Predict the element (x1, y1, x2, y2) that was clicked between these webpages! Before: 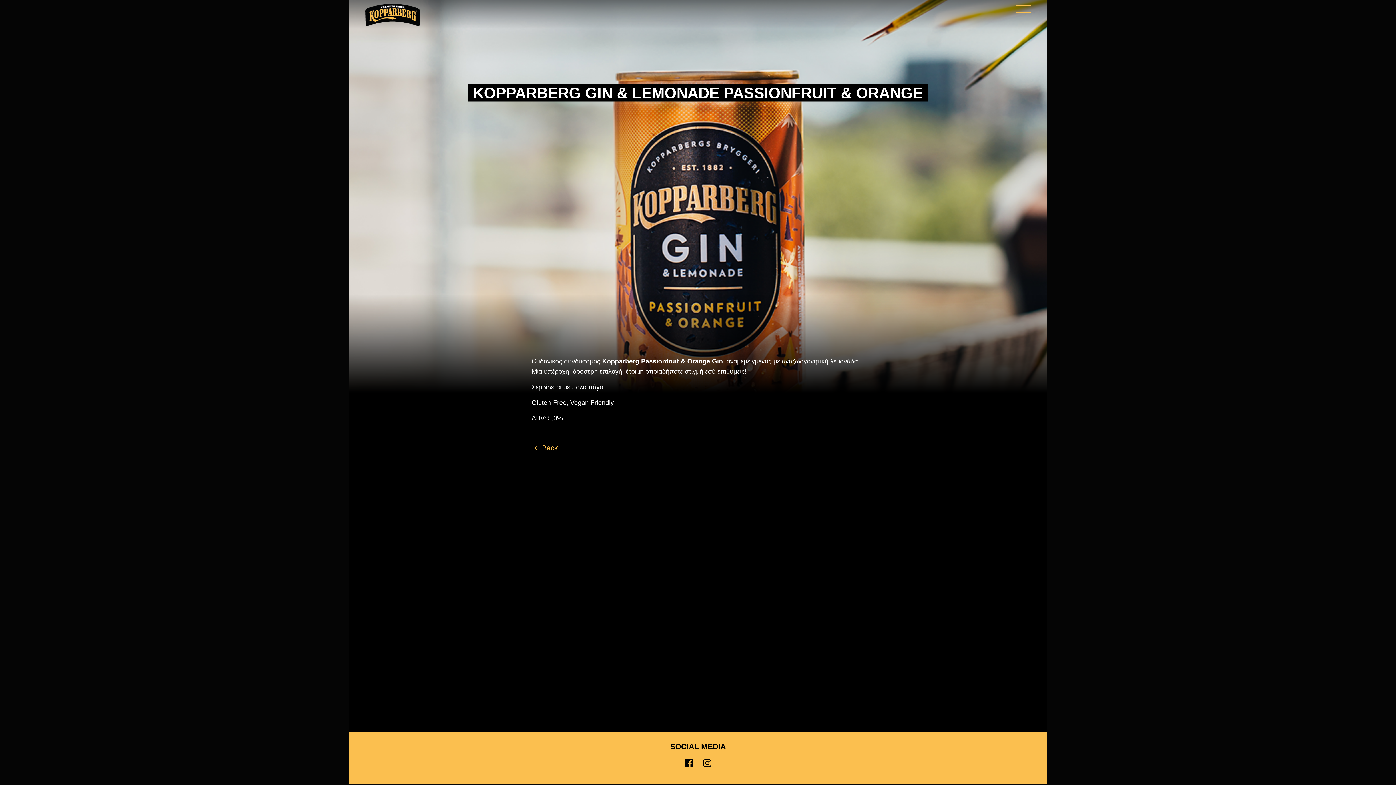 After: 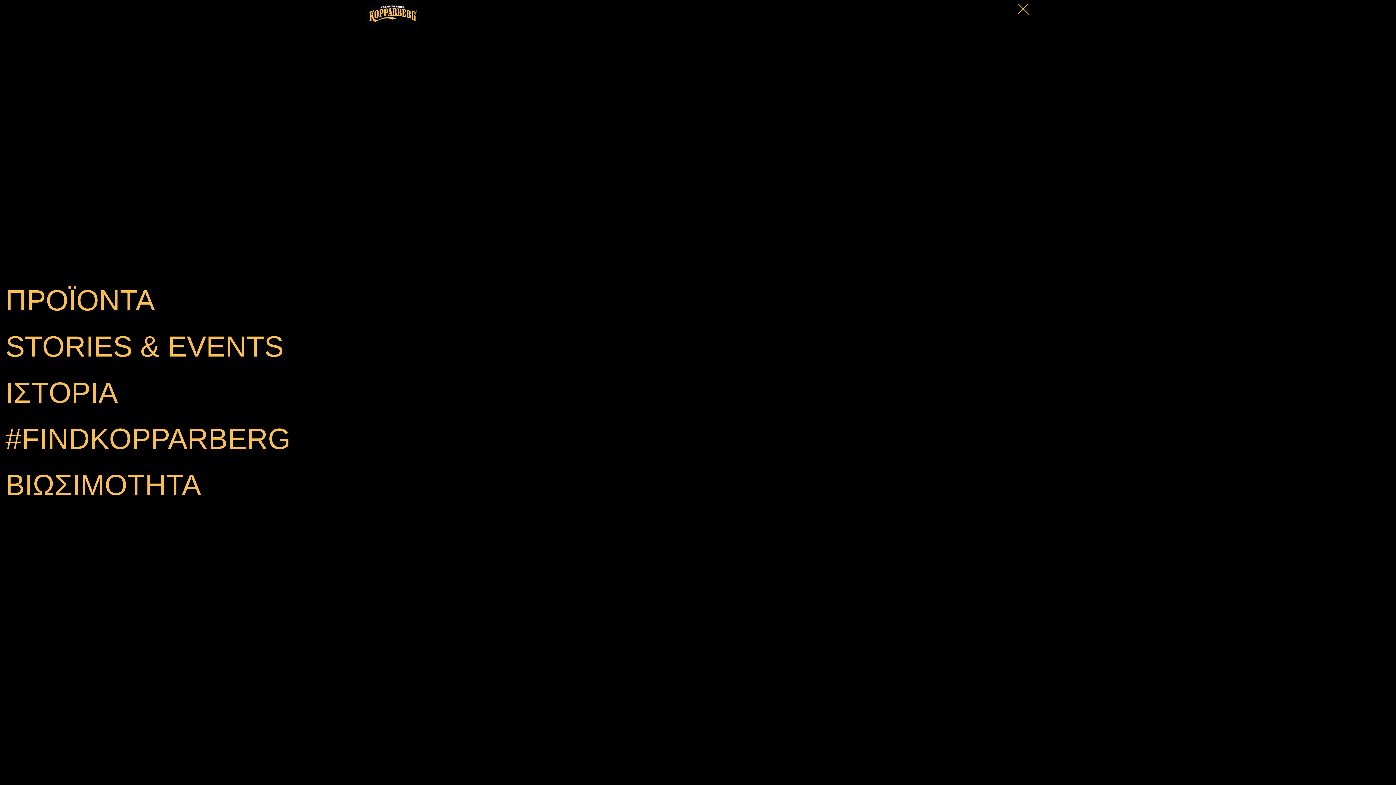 Action: bbox: (1010, 0, 1036, 18)